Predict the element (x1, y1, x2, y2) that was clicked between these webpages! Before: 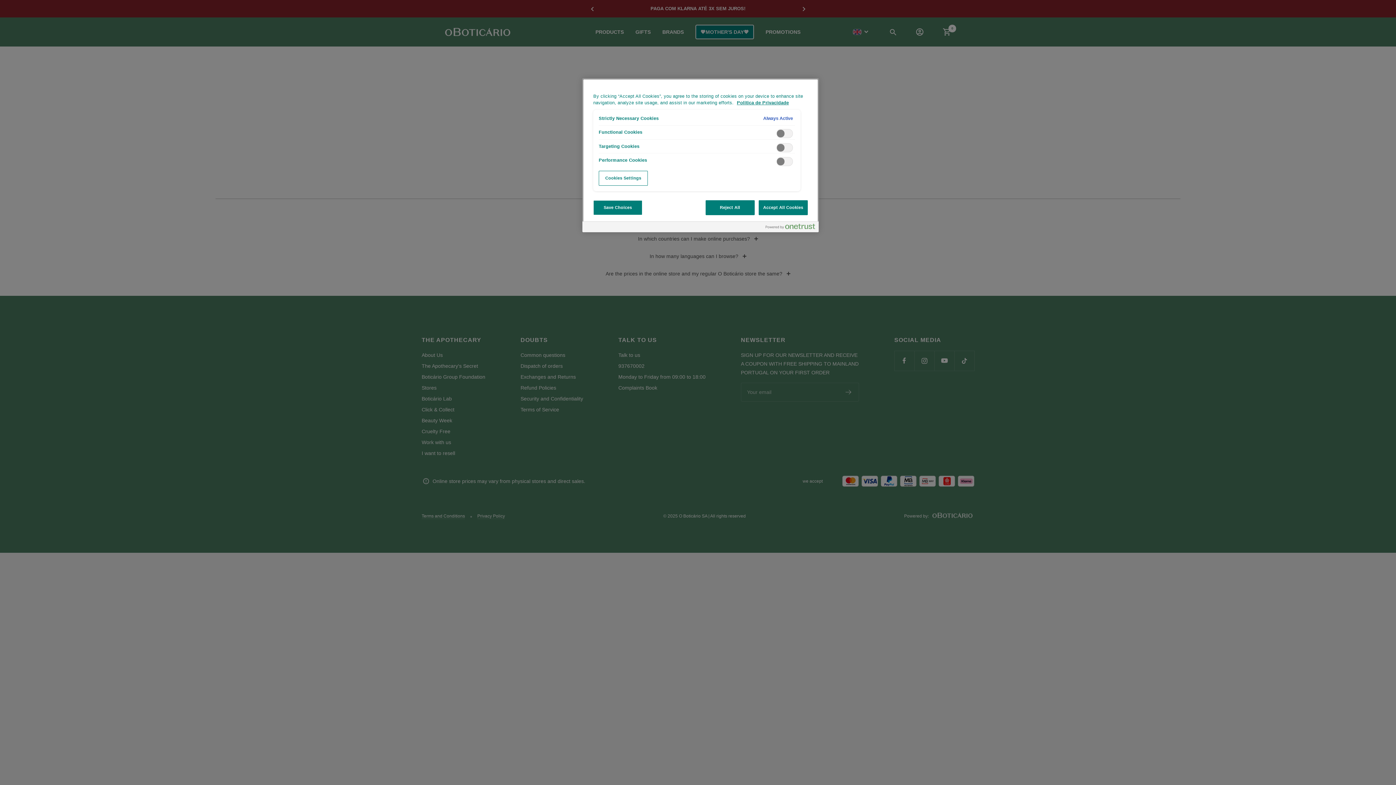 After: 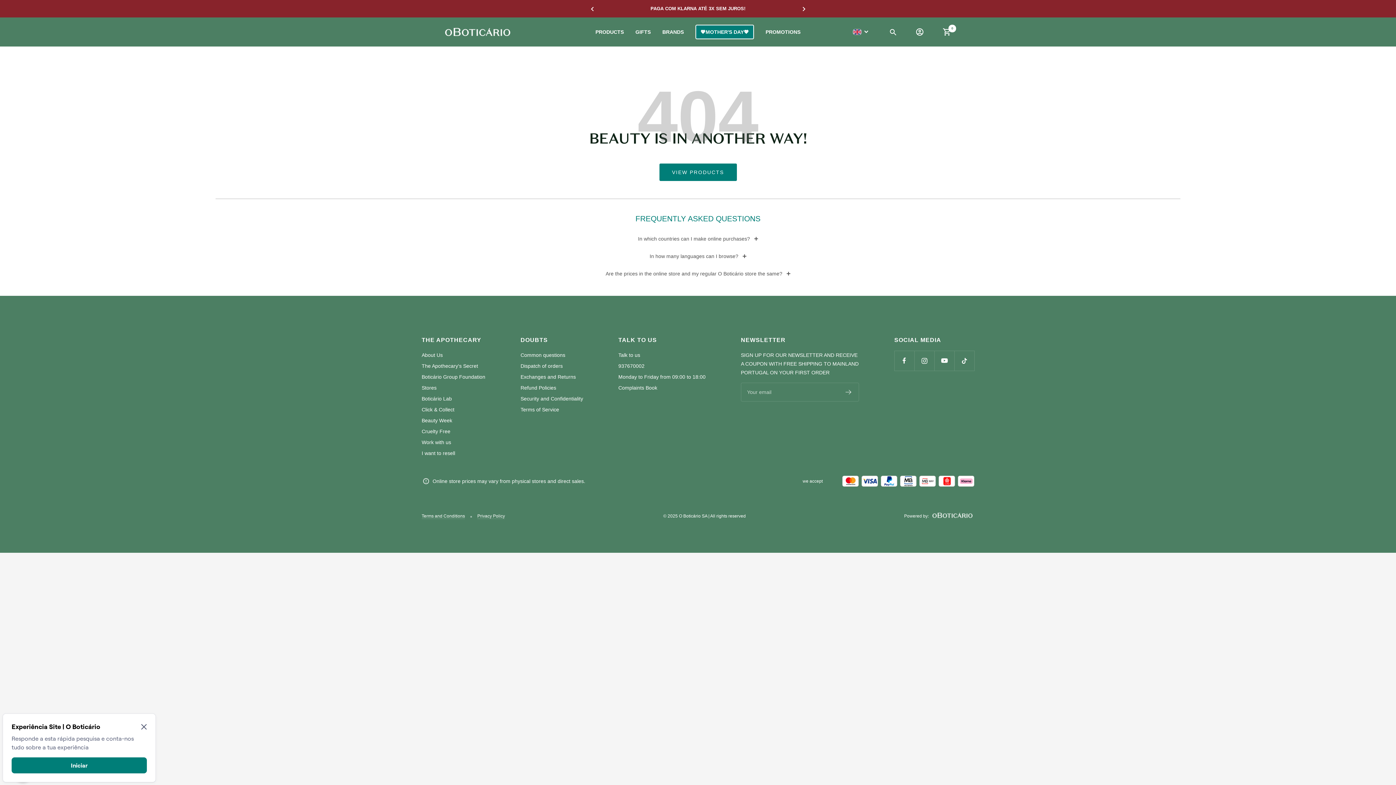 Action: bbox: (593, 200, 642, 215) label: Save Choices